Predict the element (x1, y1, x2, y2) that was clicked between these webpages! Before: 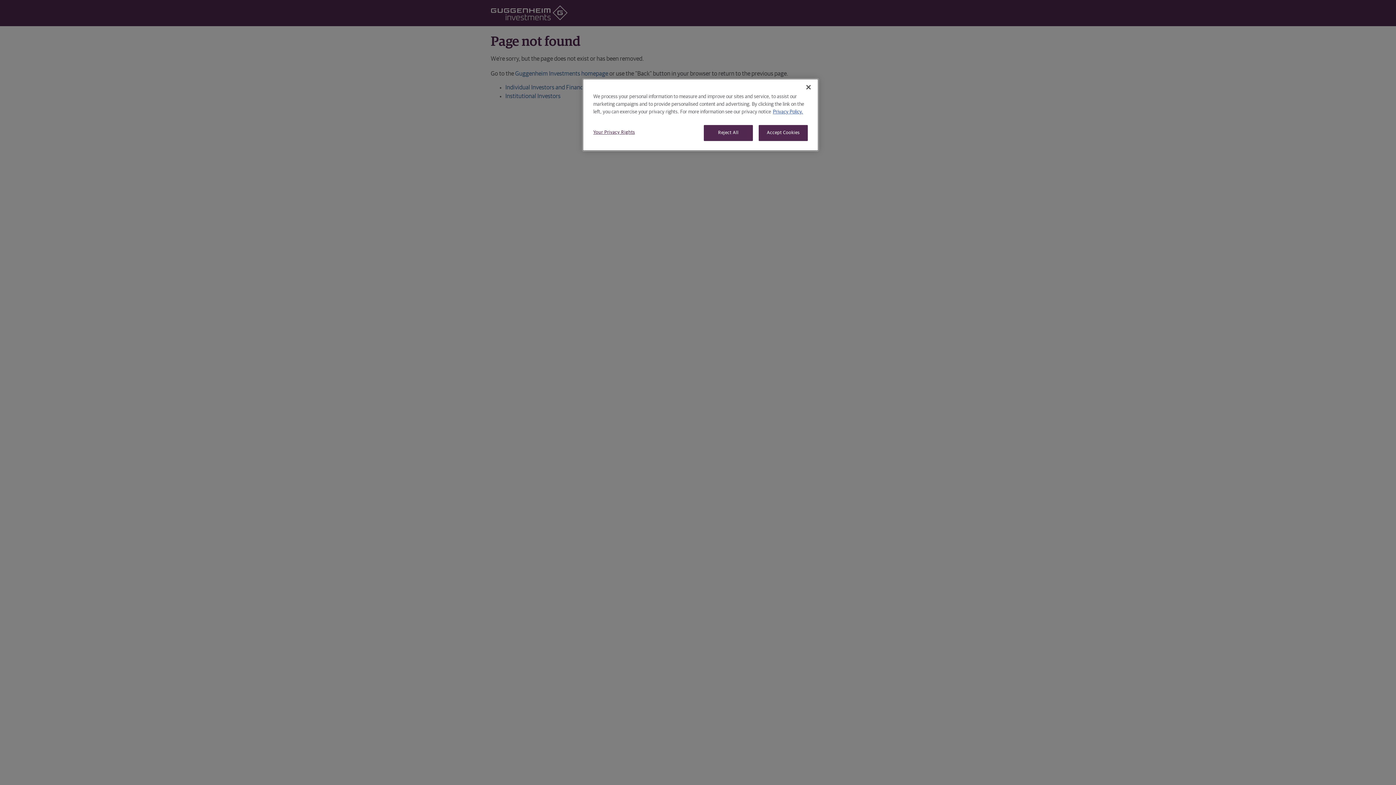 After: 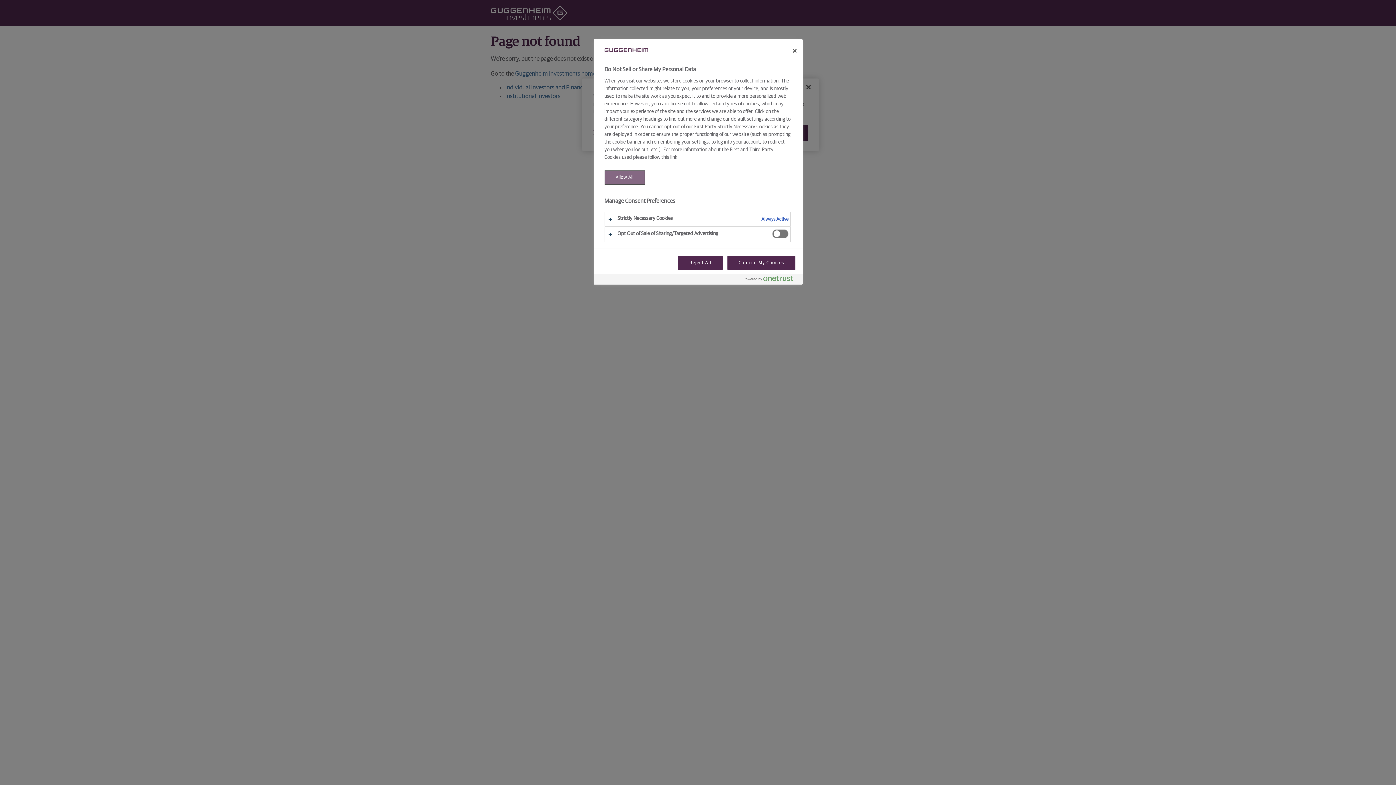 Action: bbox: (593, 125, 642, 140) label: Your Privacy Rights